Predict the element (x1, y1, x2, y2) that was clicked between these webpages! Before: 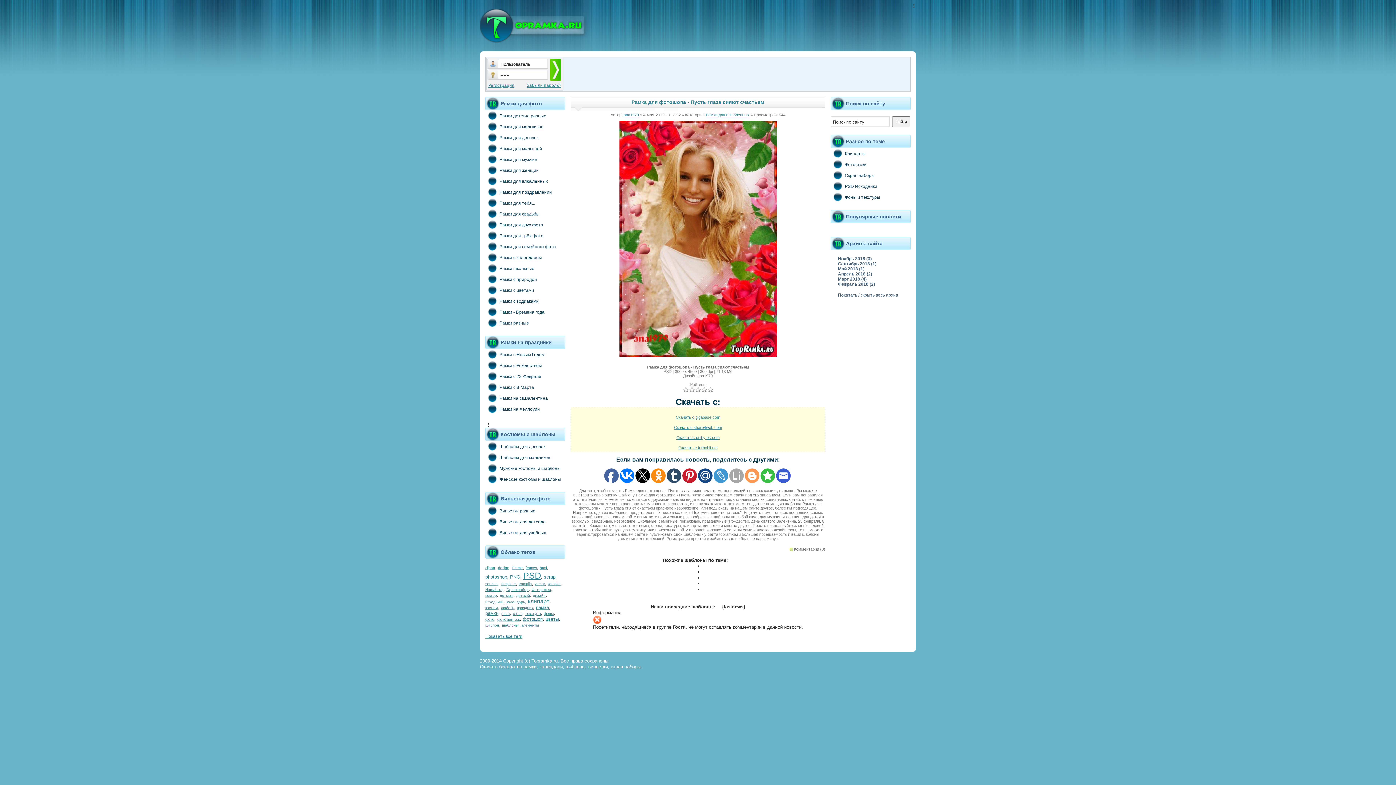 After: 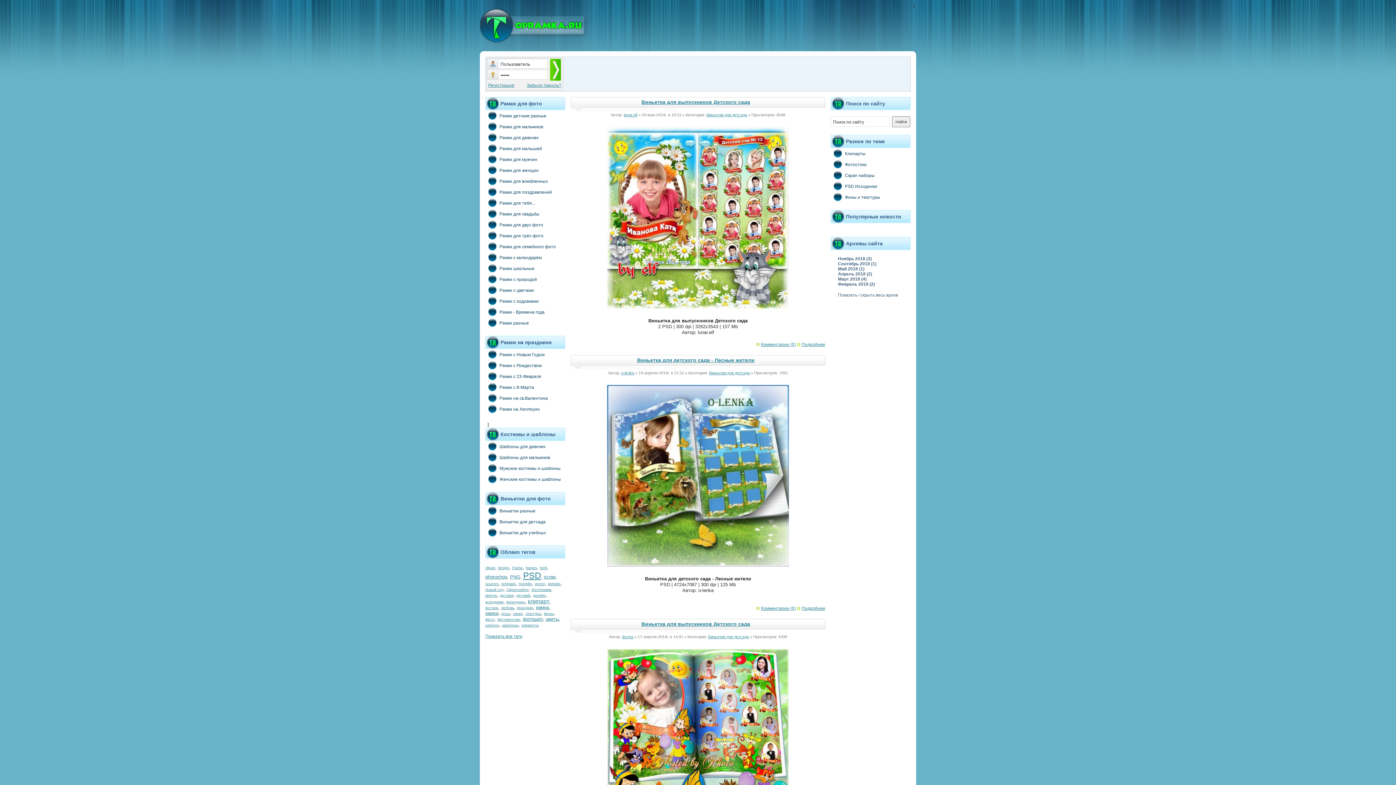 Action: bbox: (485, 516, 565, 527) label: Виньетки для детсада